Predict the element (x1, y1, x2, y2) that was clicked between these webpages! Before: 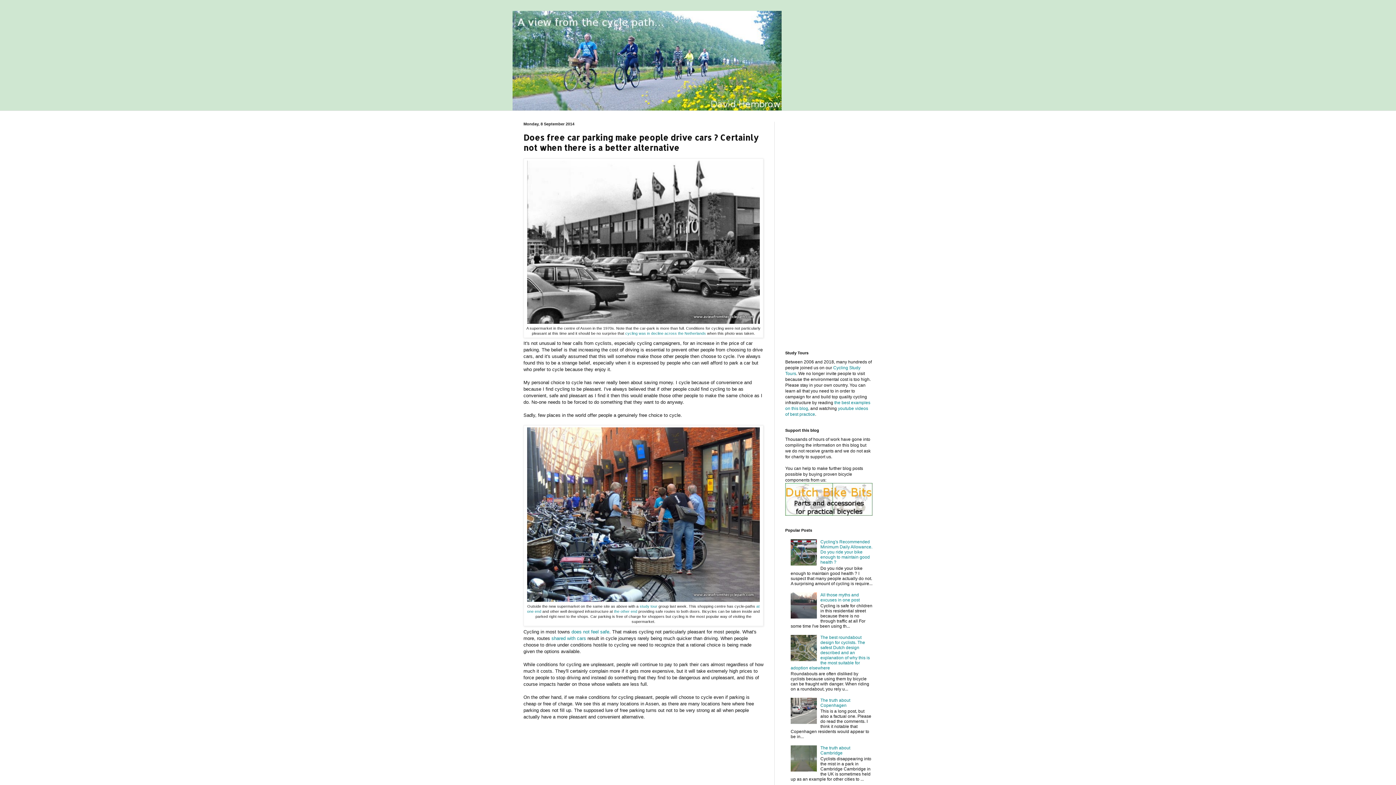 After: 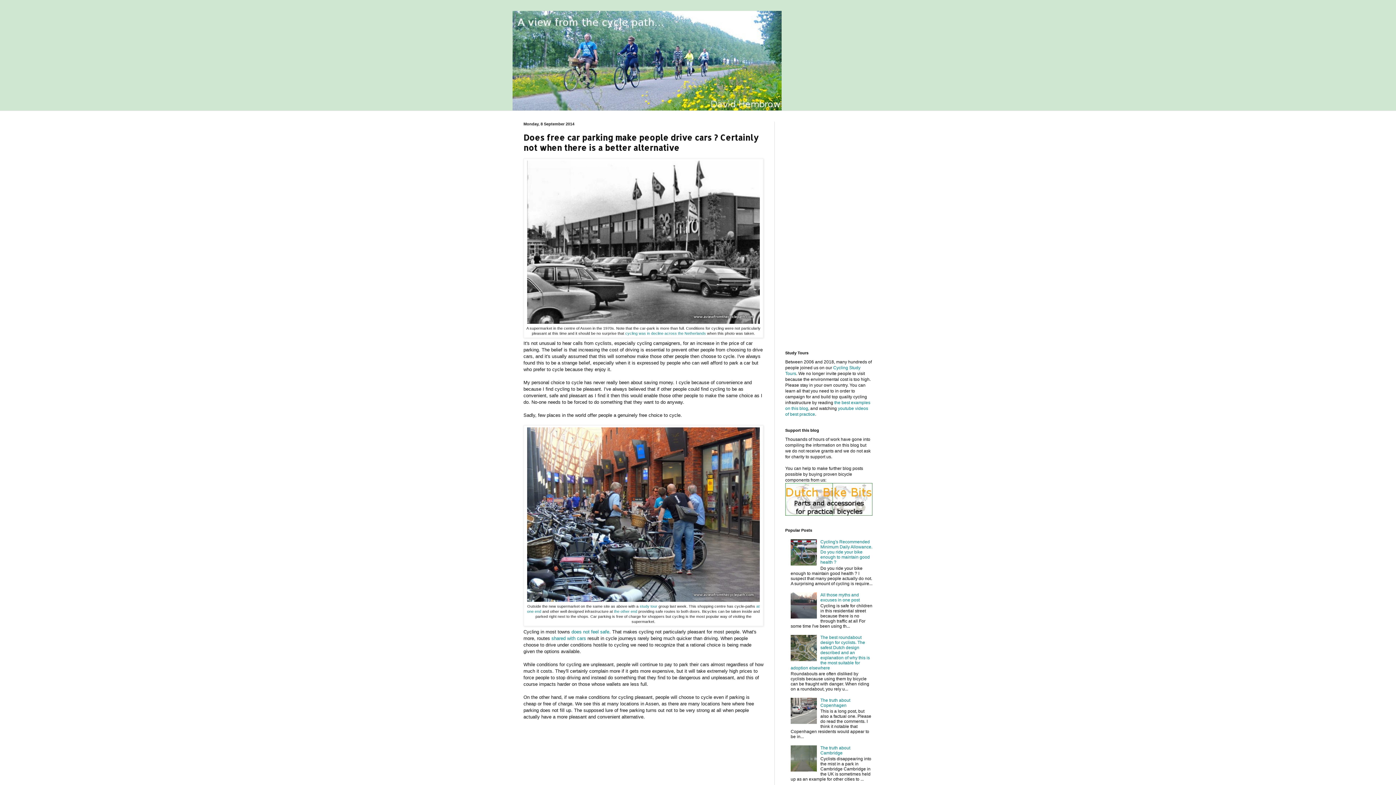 Action: bbox: (785, 512, 872, 517)